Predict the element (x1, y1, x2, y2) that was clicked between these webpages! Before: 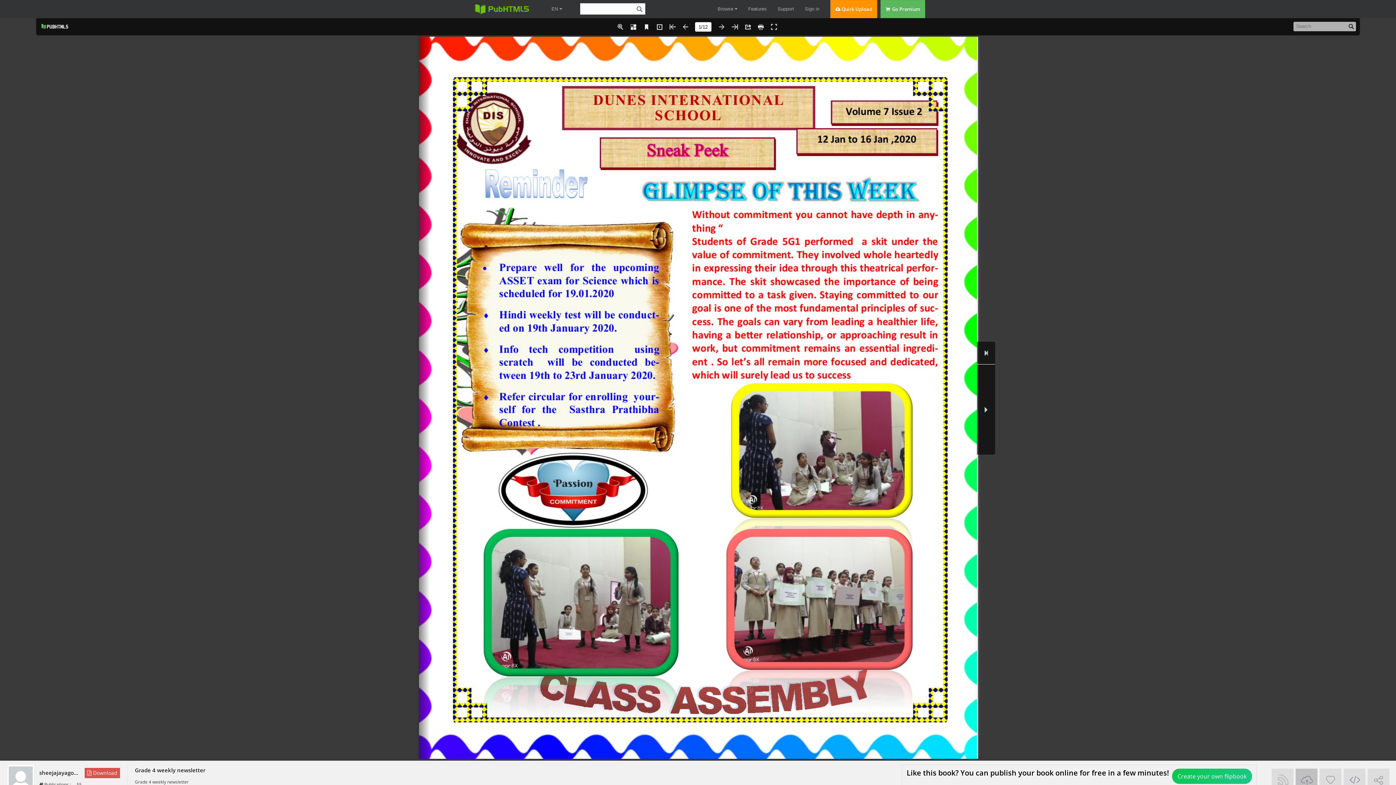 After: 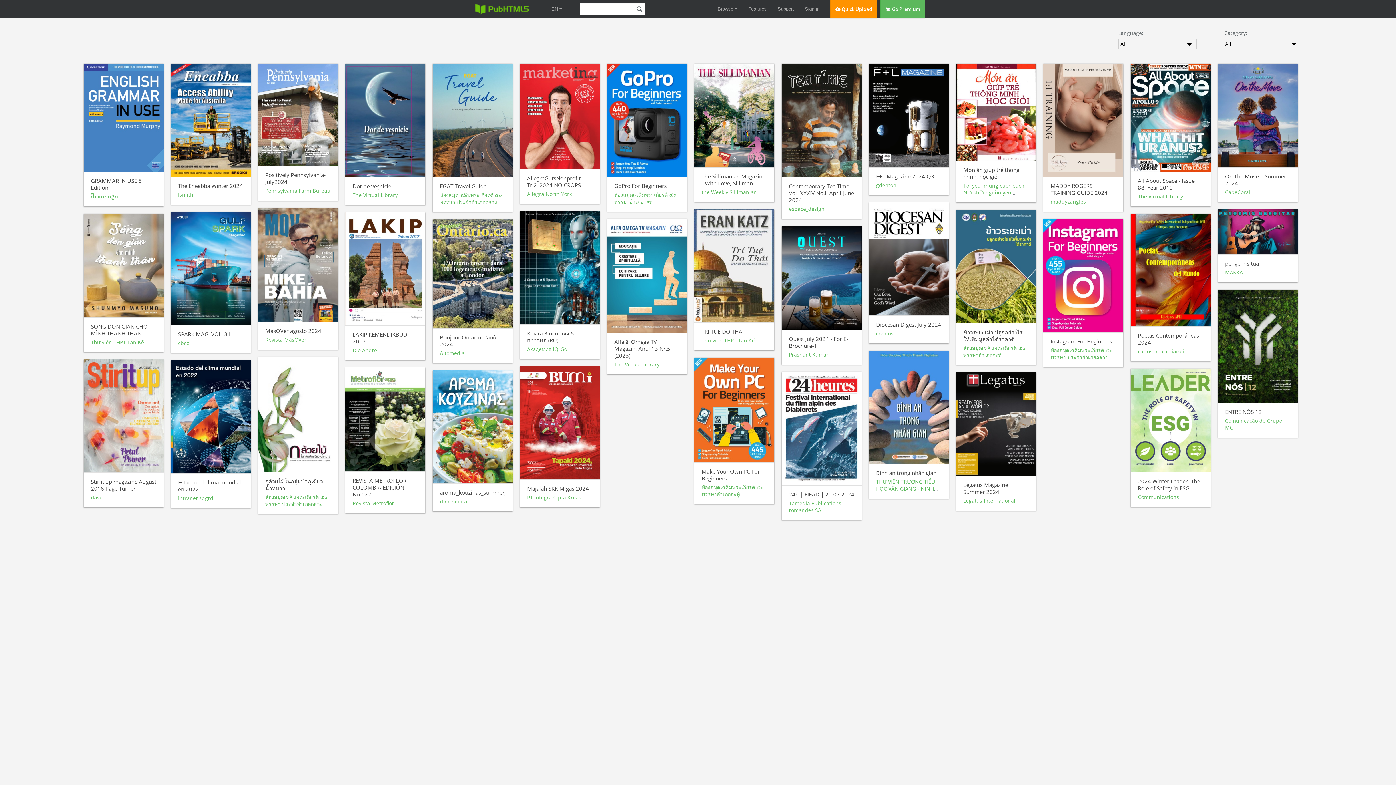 Action: label: Browse  bbox: (717, 0, 737, 18)